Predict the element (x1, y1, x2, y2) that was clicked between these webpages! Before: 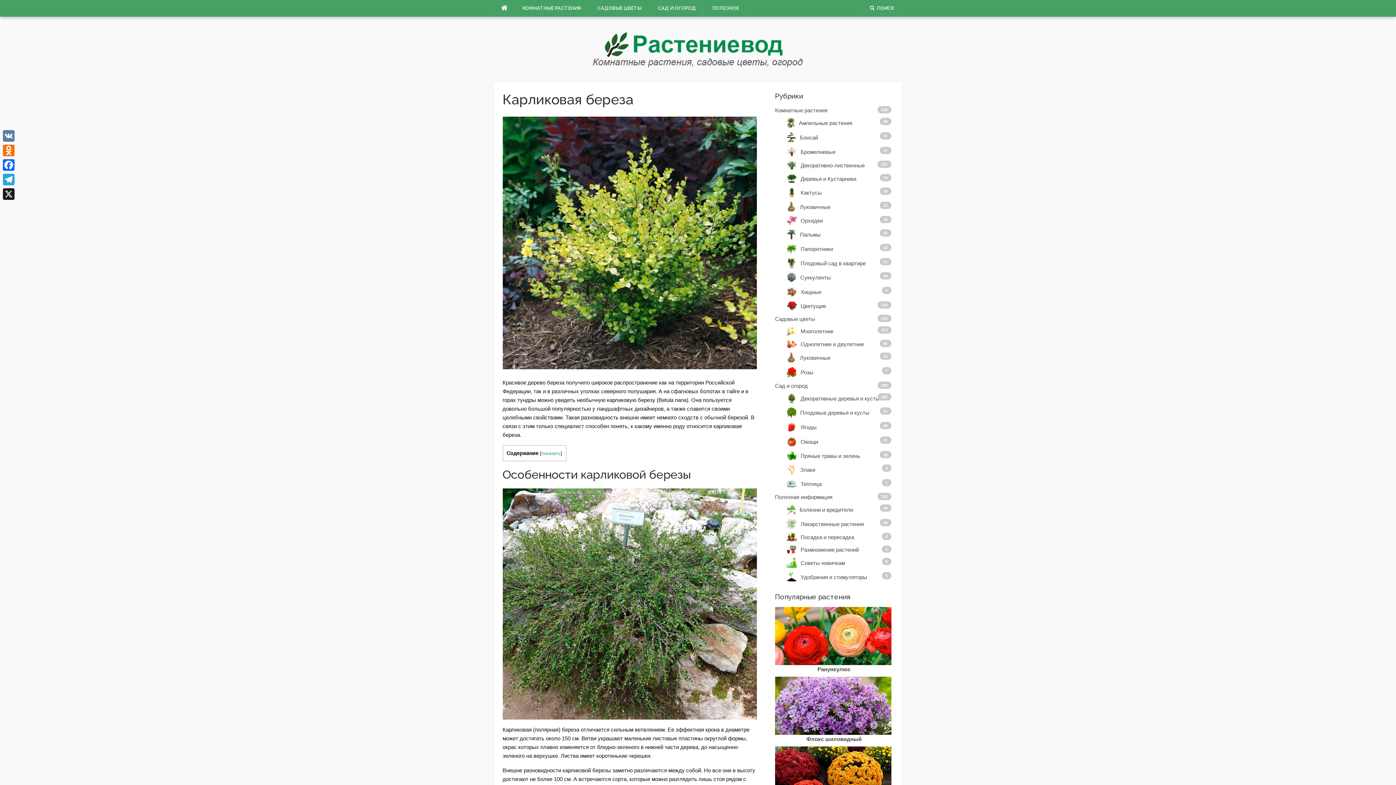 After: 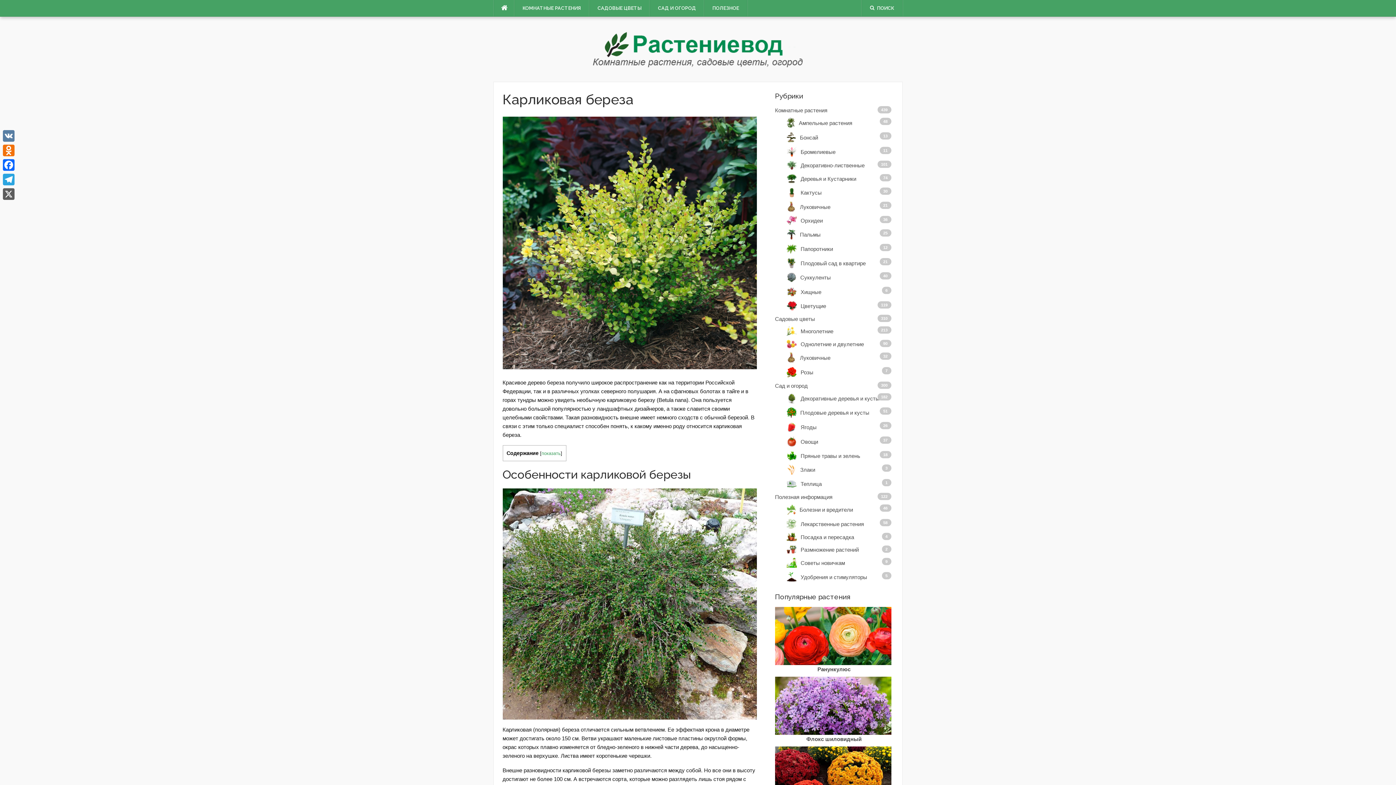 Action: bbox: (1, 186, 16, 201) label: X